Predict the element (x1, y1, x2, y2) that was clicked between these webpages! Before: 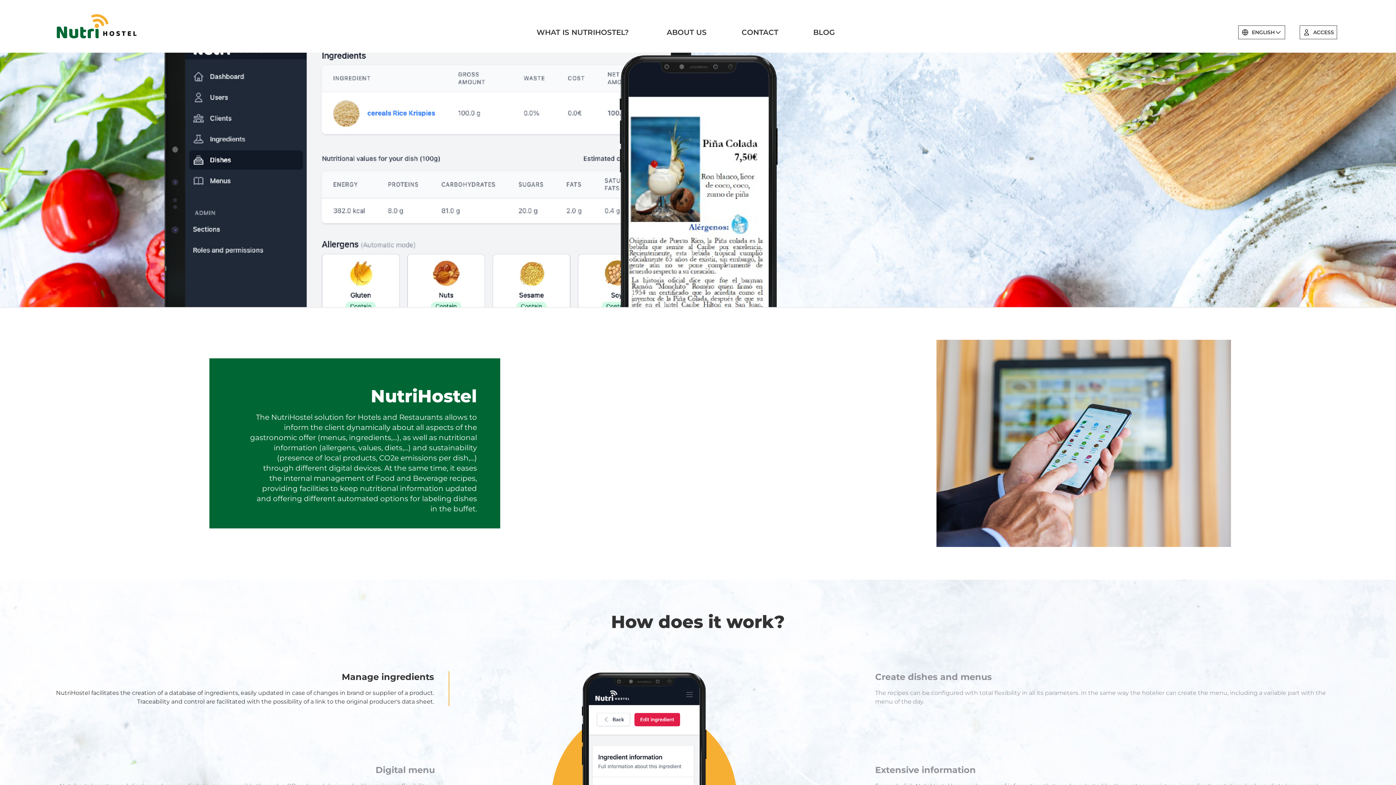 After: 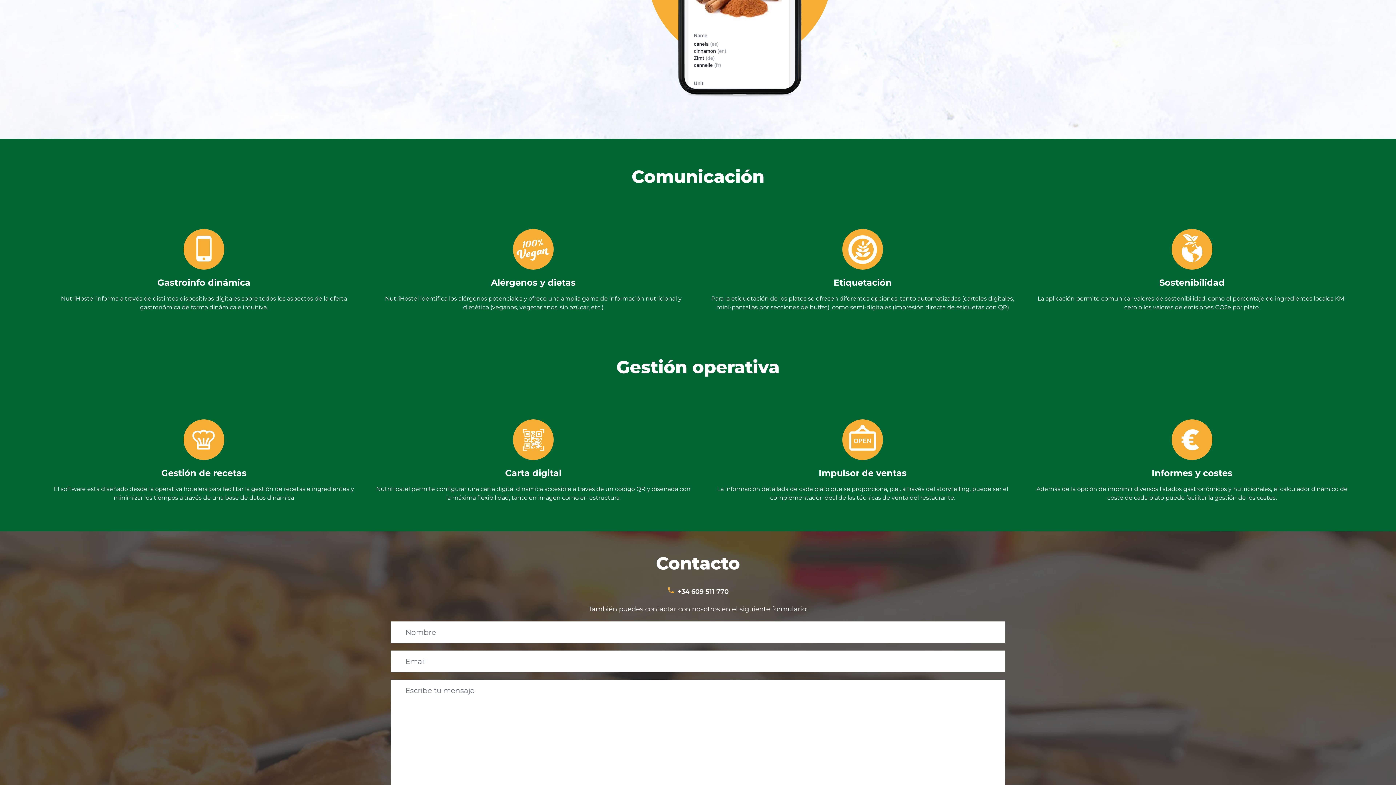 Action: label: CONTACT bbox: (738, 24, 781, 40)